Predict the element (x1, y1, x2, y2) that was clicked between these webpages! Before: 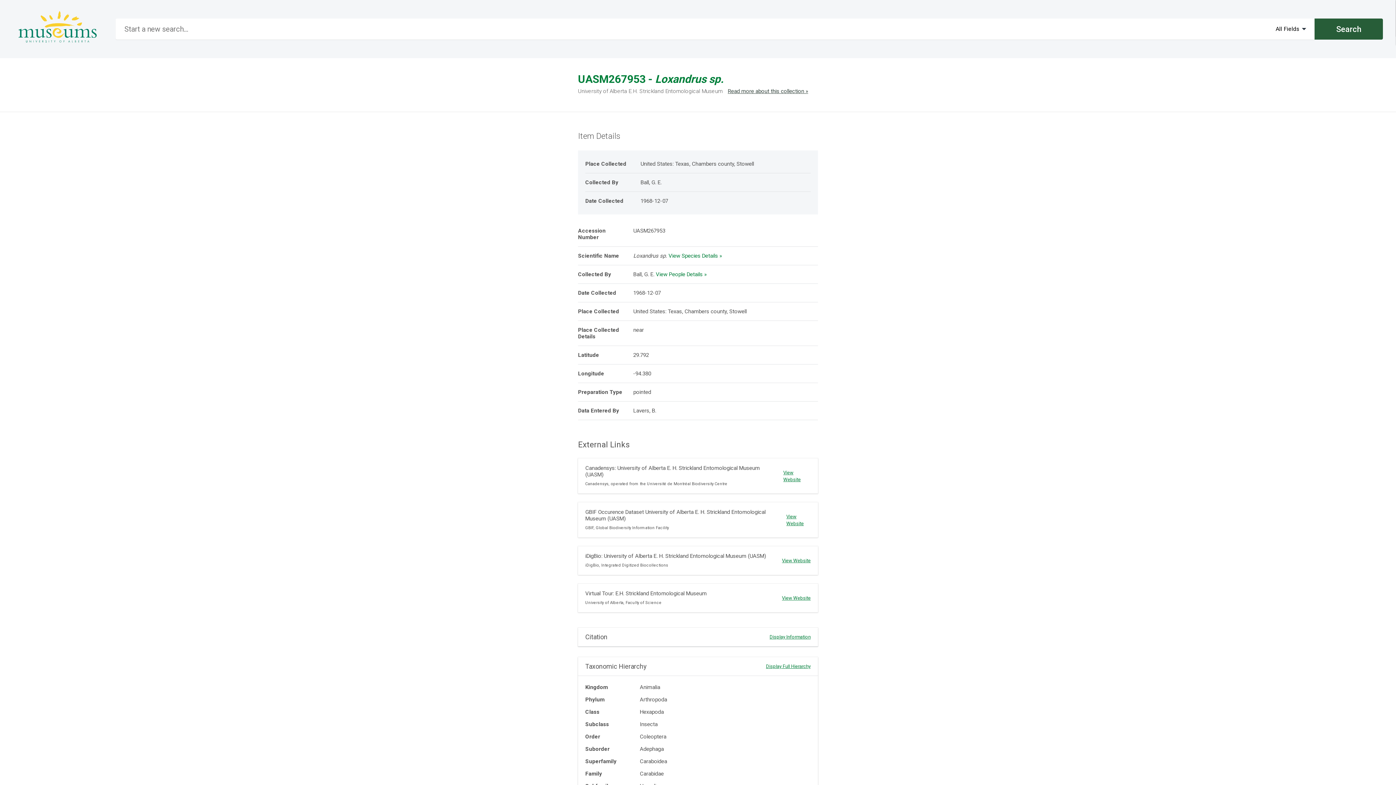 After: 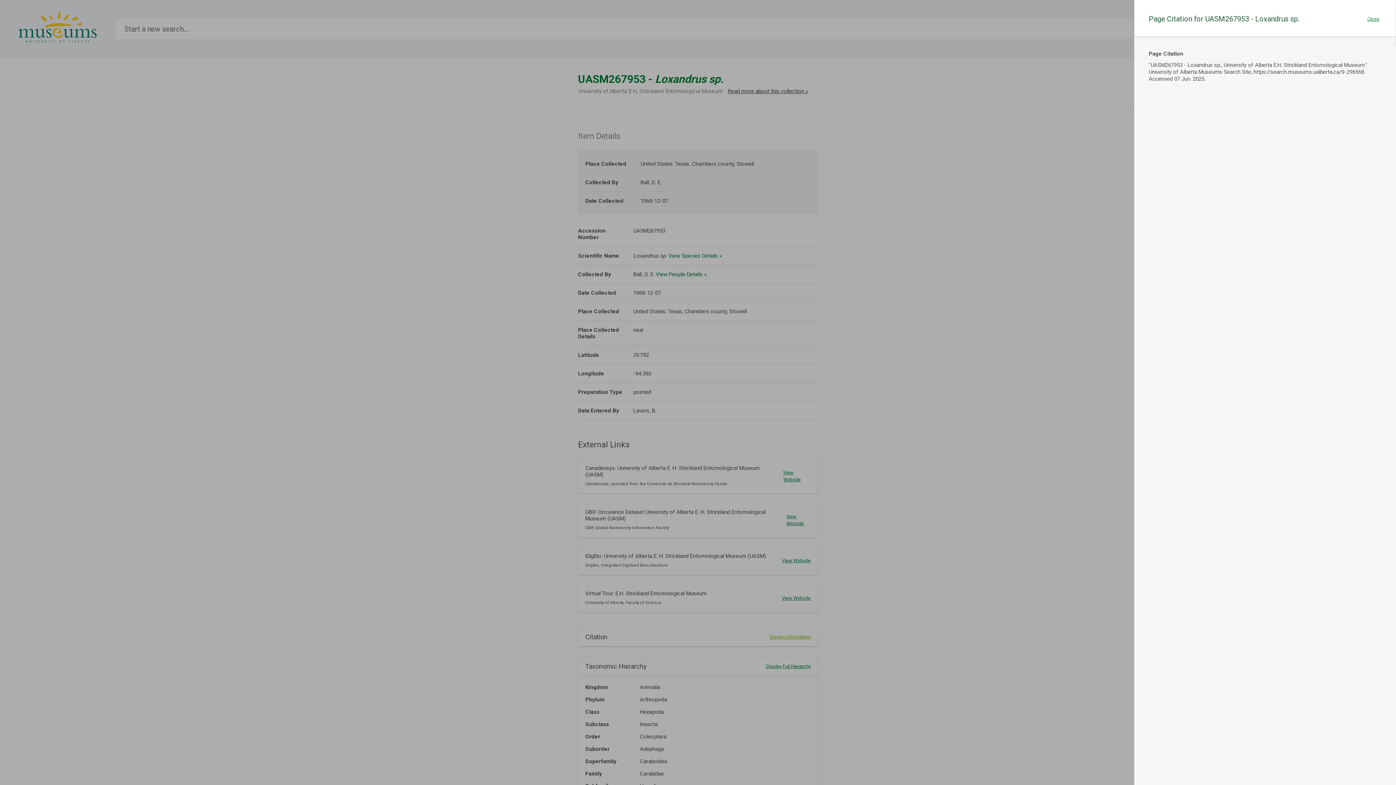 Action: bbox: (769, 634, 810, 640) label: Display Information